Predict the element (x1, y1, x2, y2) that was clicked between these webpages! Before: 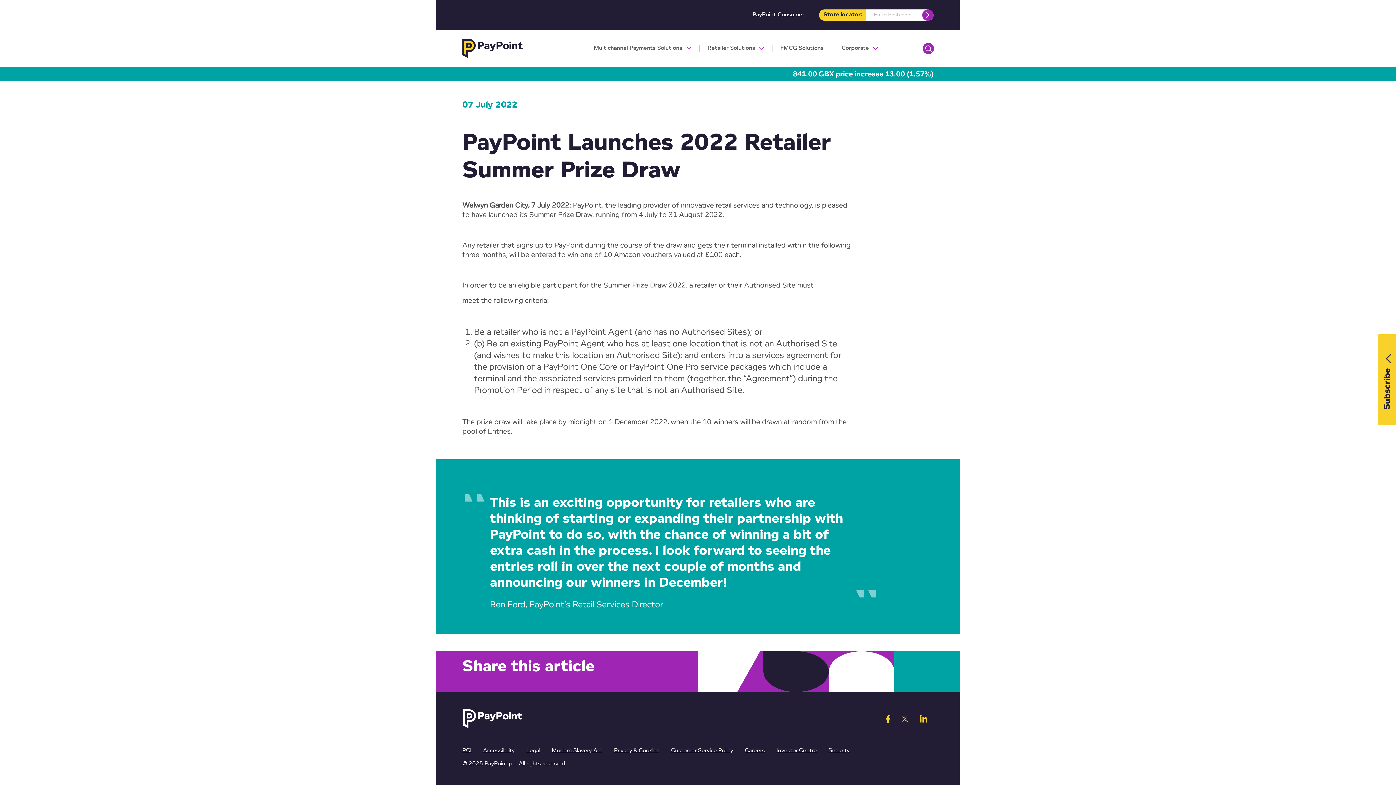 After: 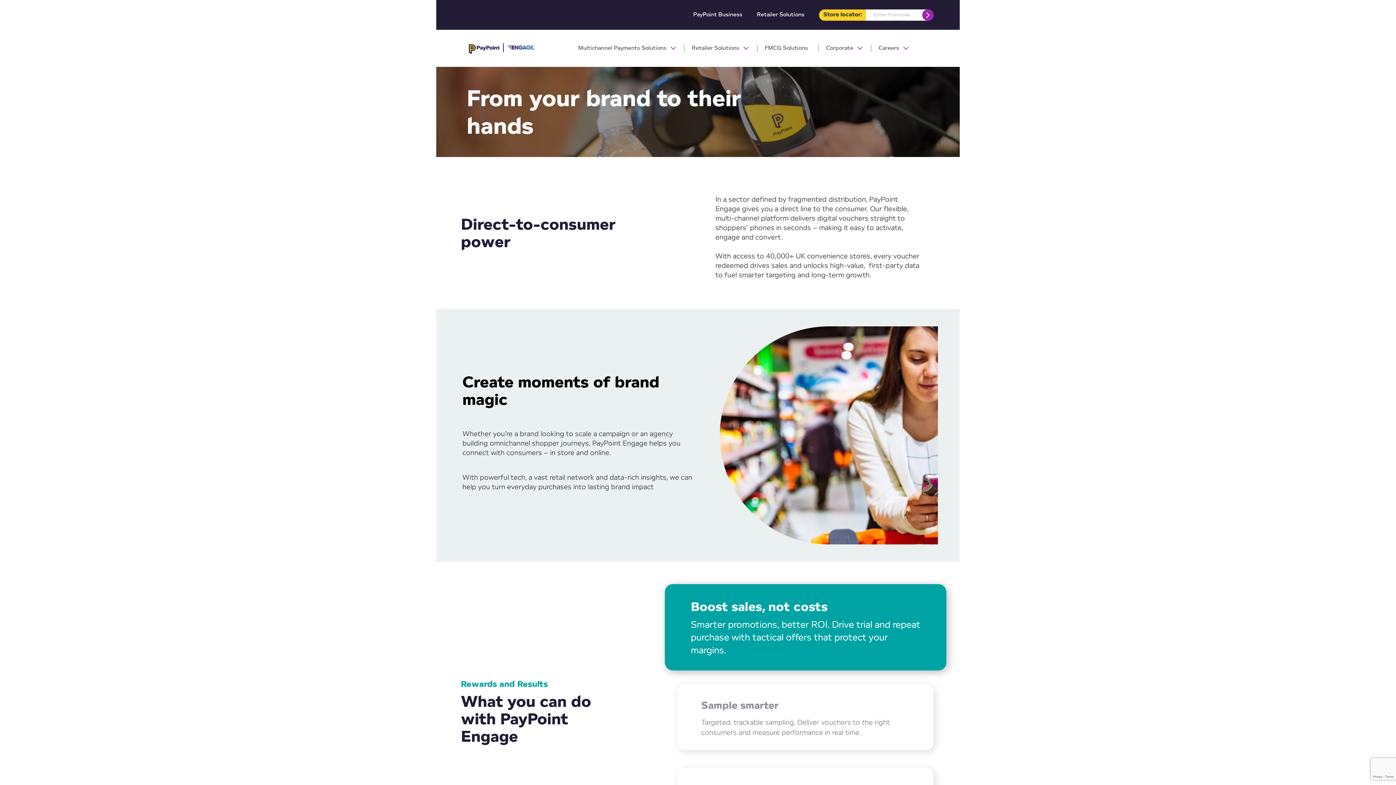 Action: bbox: (773, 41, 826, 55) label: FMCG Solutions